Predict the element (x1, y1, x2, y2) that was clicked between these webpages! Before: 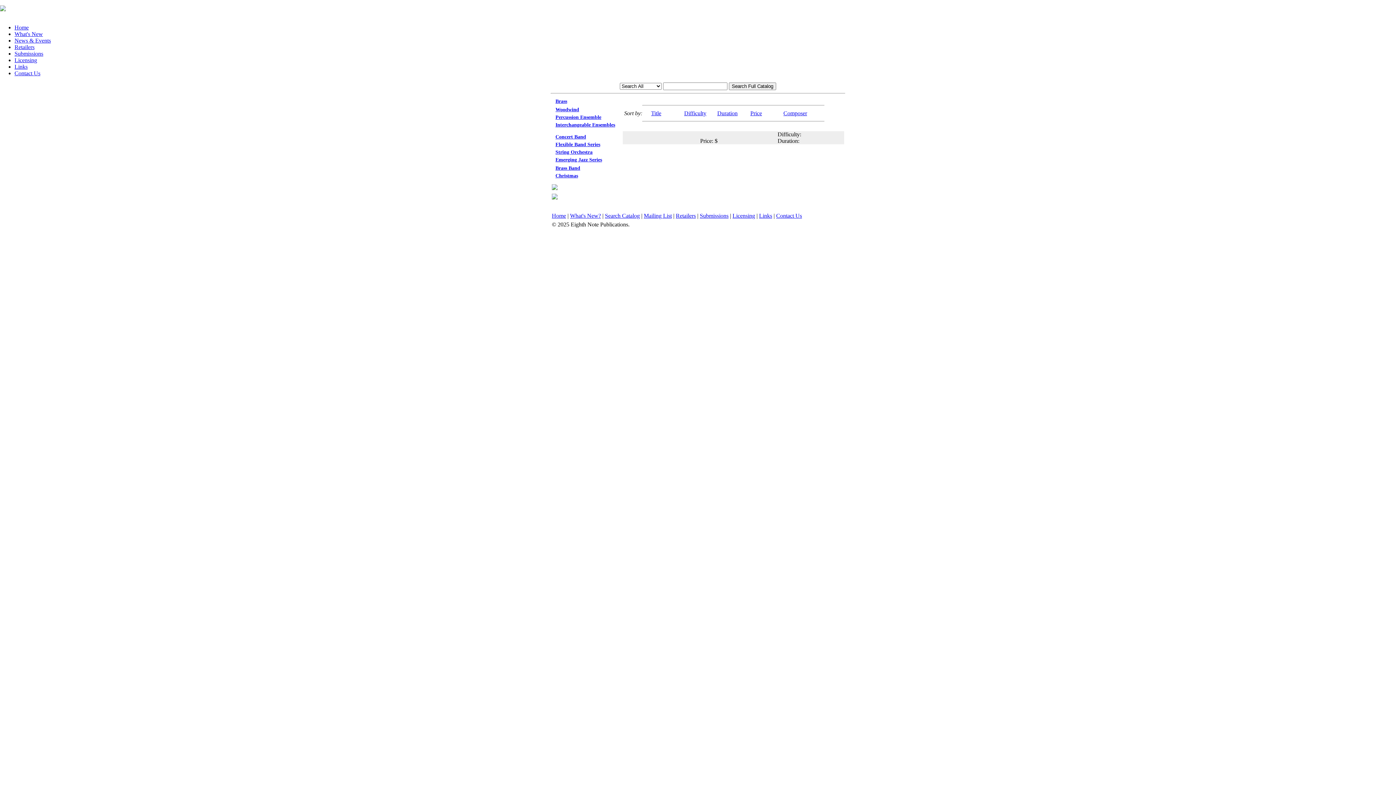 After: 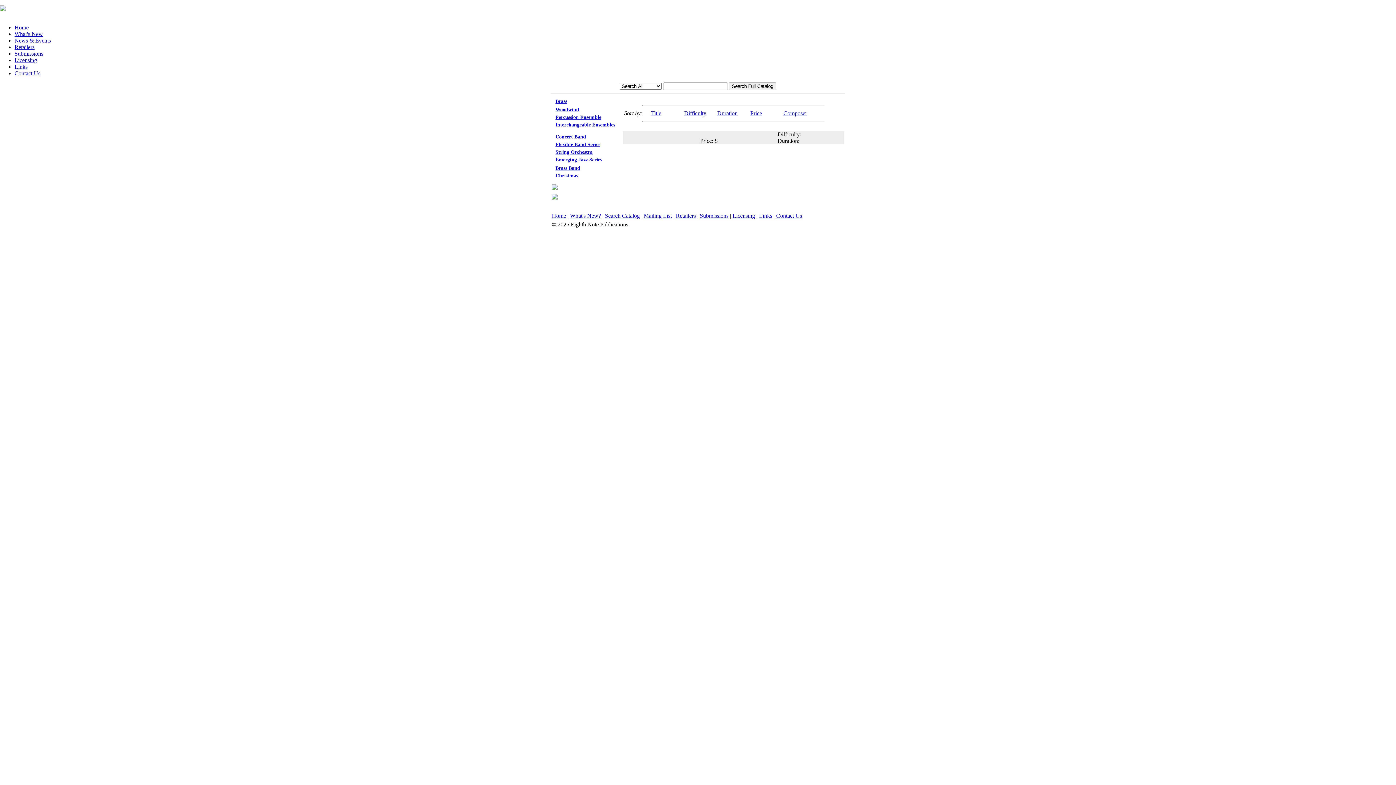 Action: bbox: (759, 212, 772, 218) label: Links